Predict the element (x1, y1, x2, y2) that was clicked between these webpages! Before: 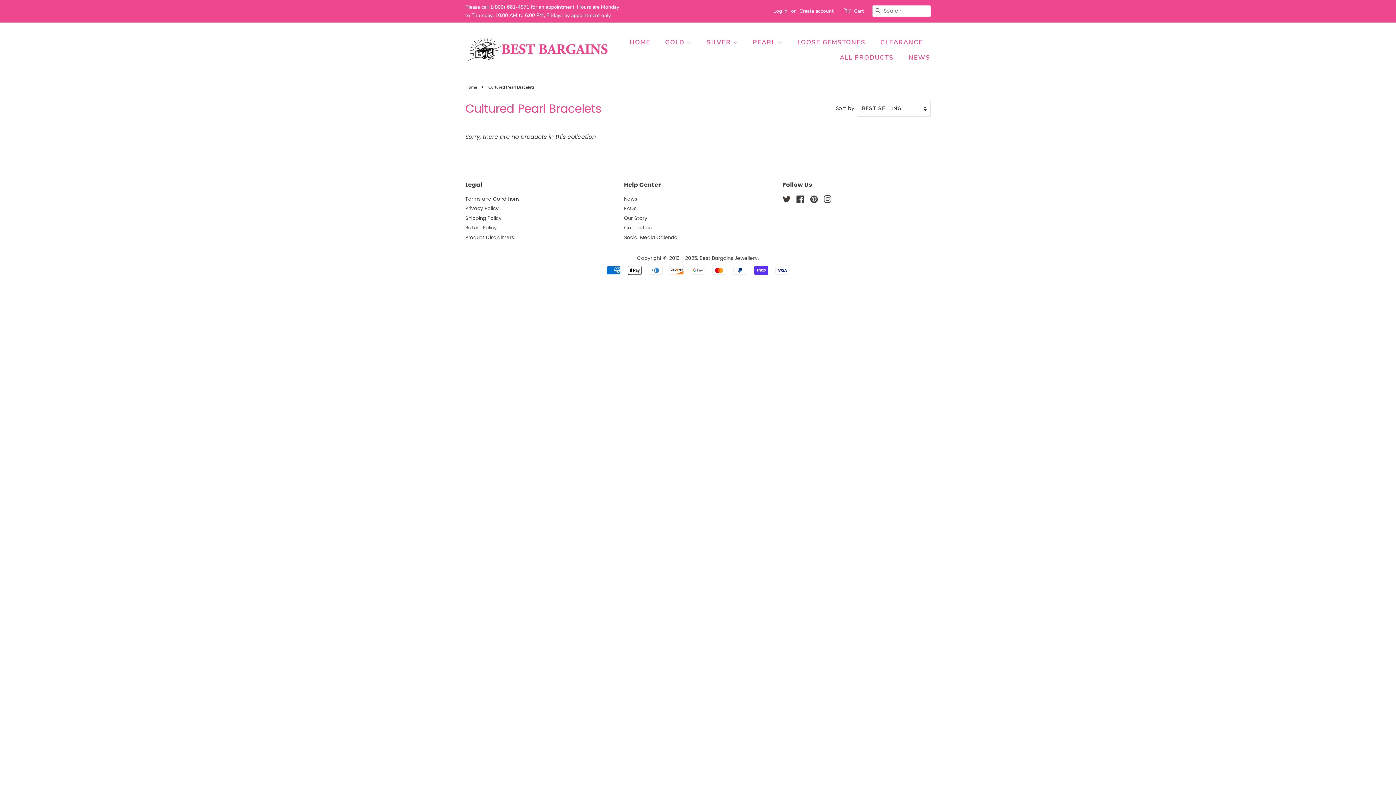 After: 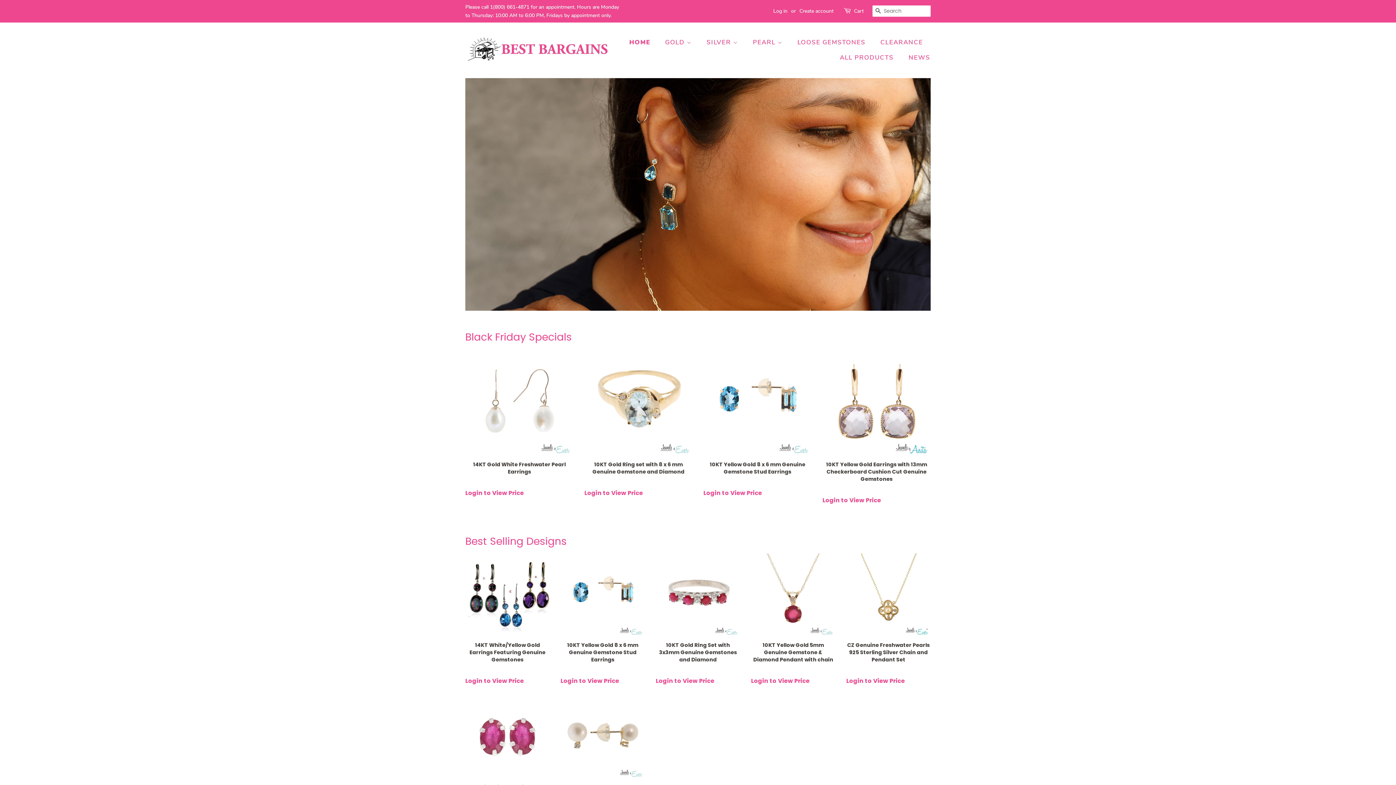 Action: bbox: (465, 33, 610, 67)